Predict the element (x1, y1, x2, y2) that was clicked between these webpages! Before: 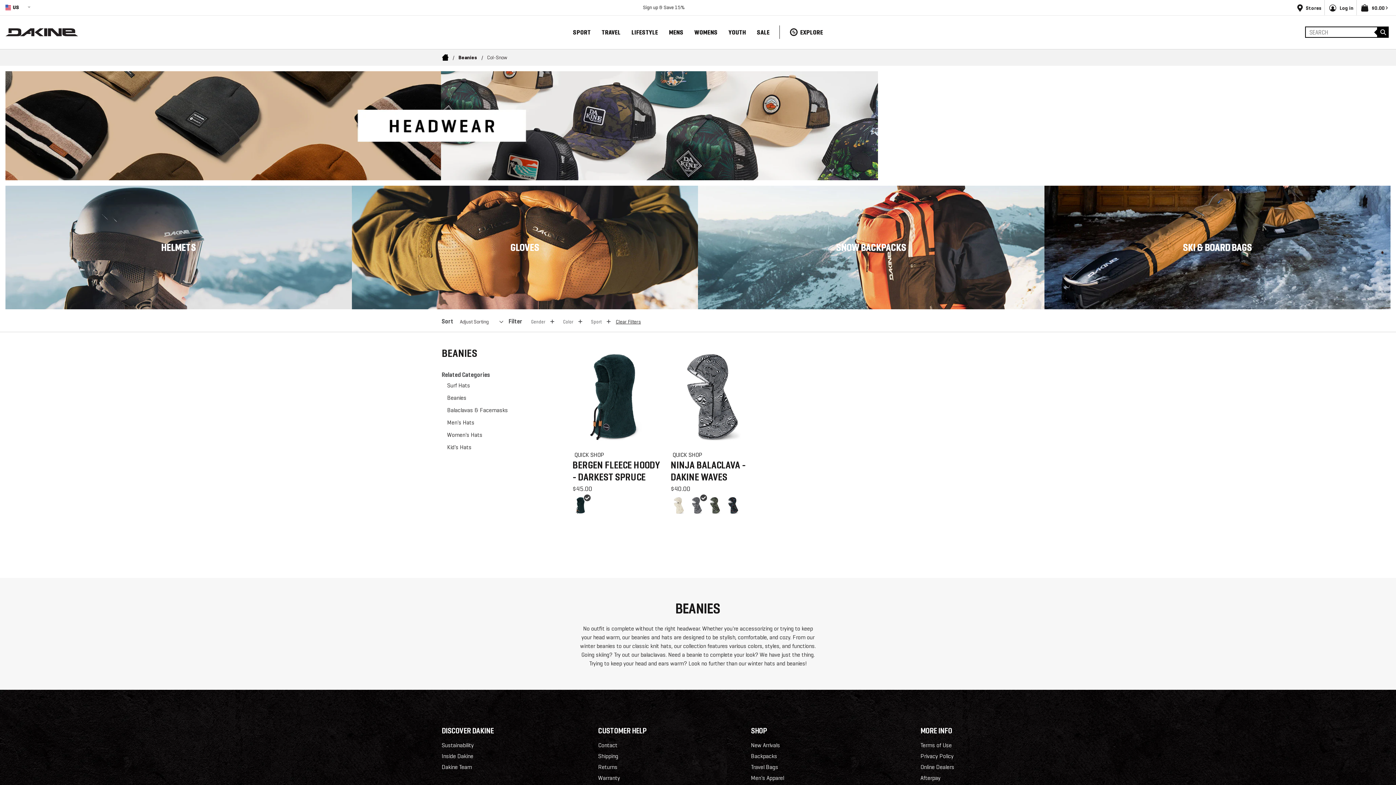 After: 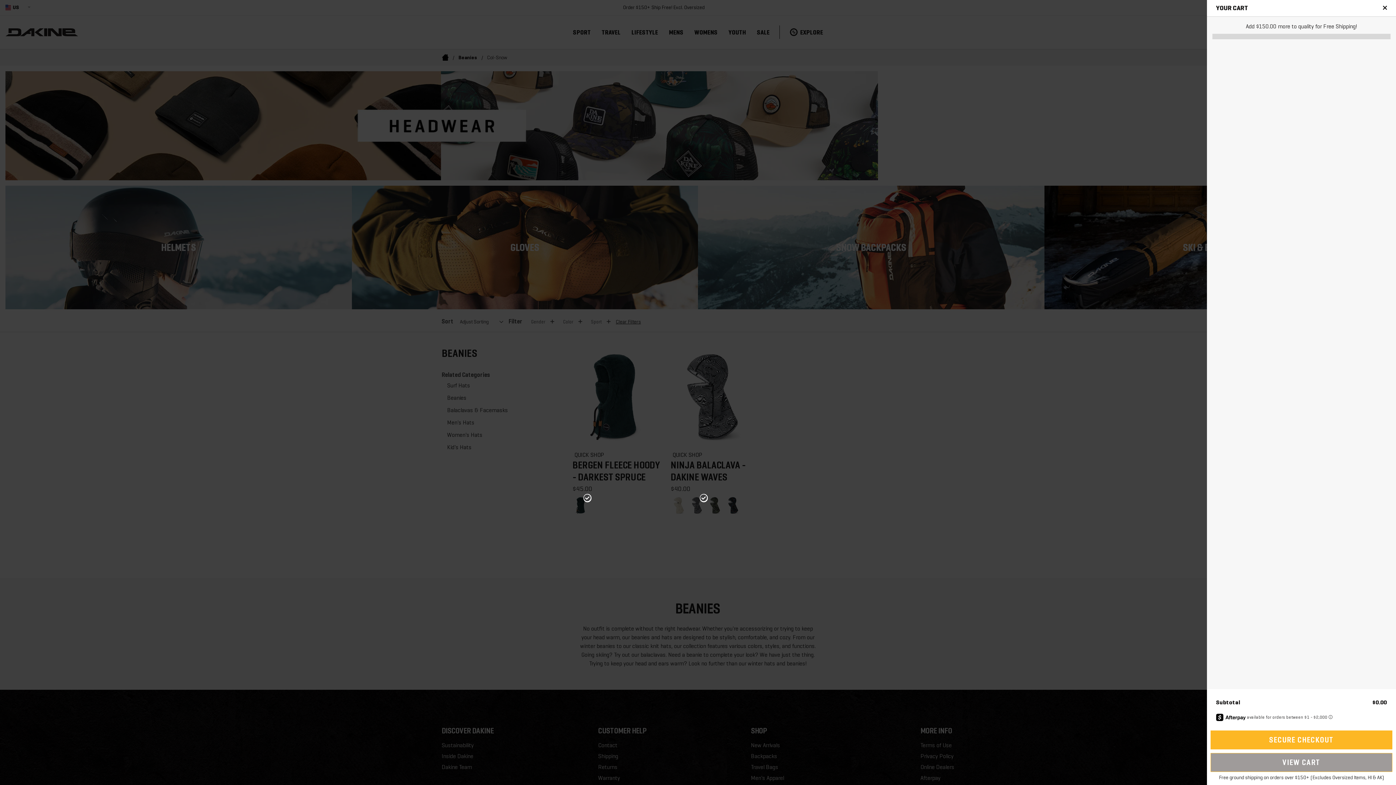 Action: label: /cart bbox: (1361, 1, 1388, 13)